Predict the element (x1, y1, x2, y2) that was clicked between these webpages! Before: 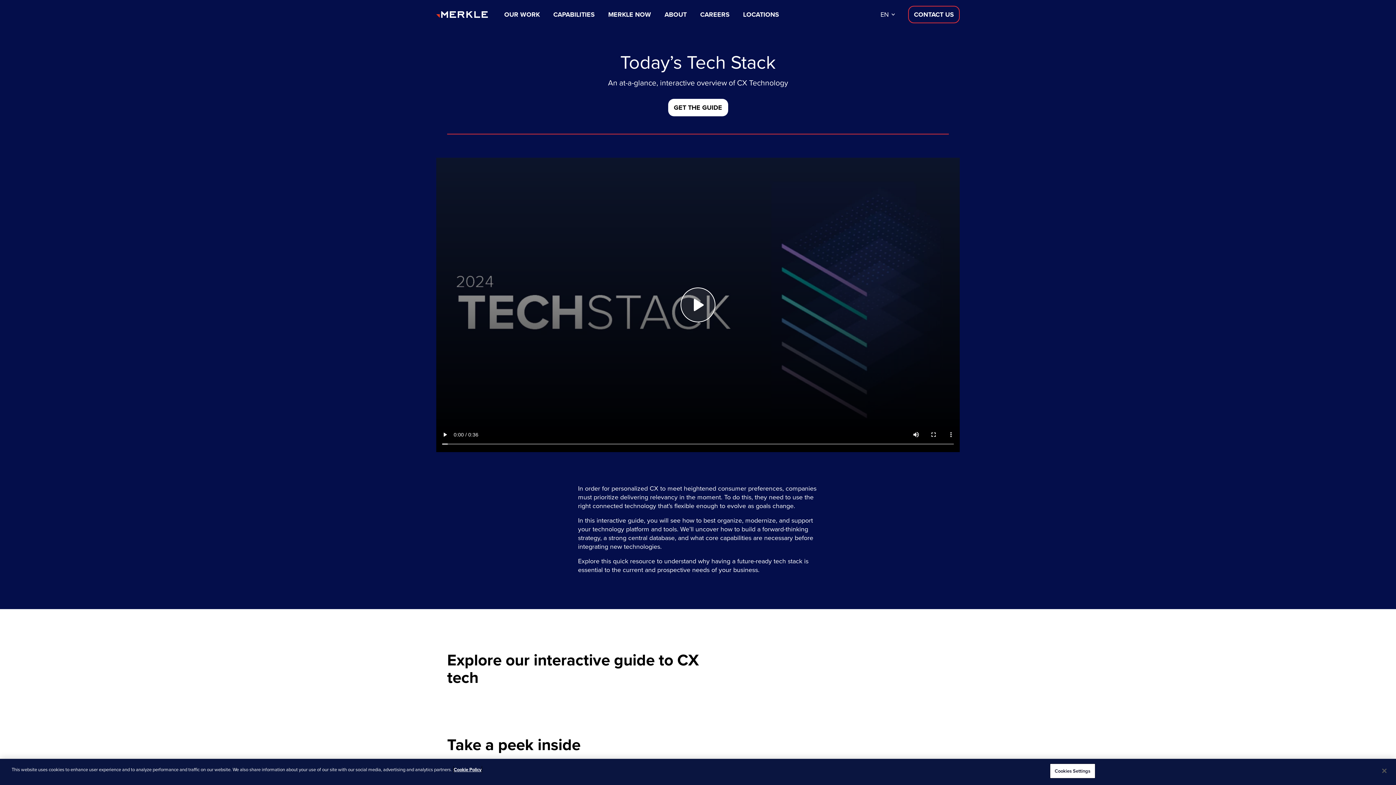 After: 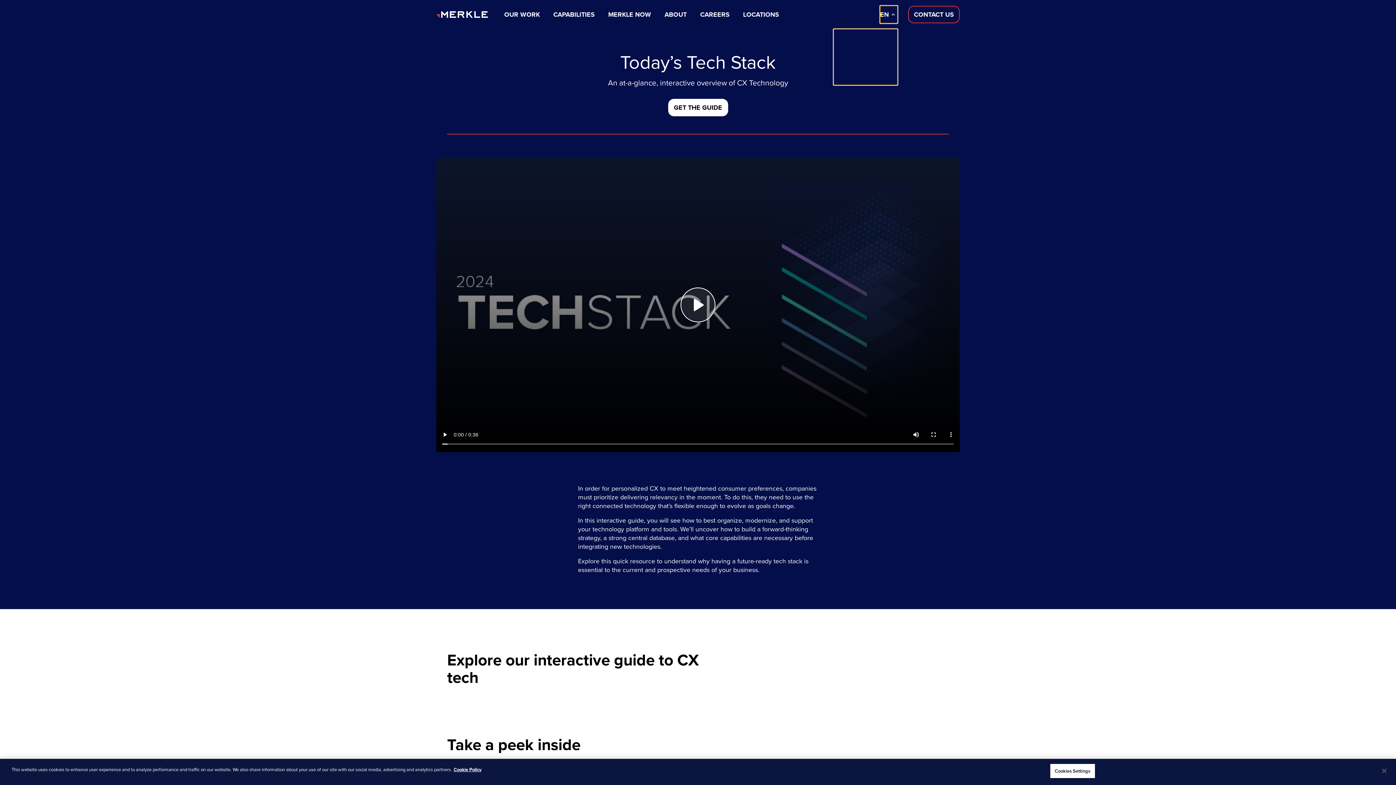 Action: bbox: (880, 5, 897, 23) label: Please select language